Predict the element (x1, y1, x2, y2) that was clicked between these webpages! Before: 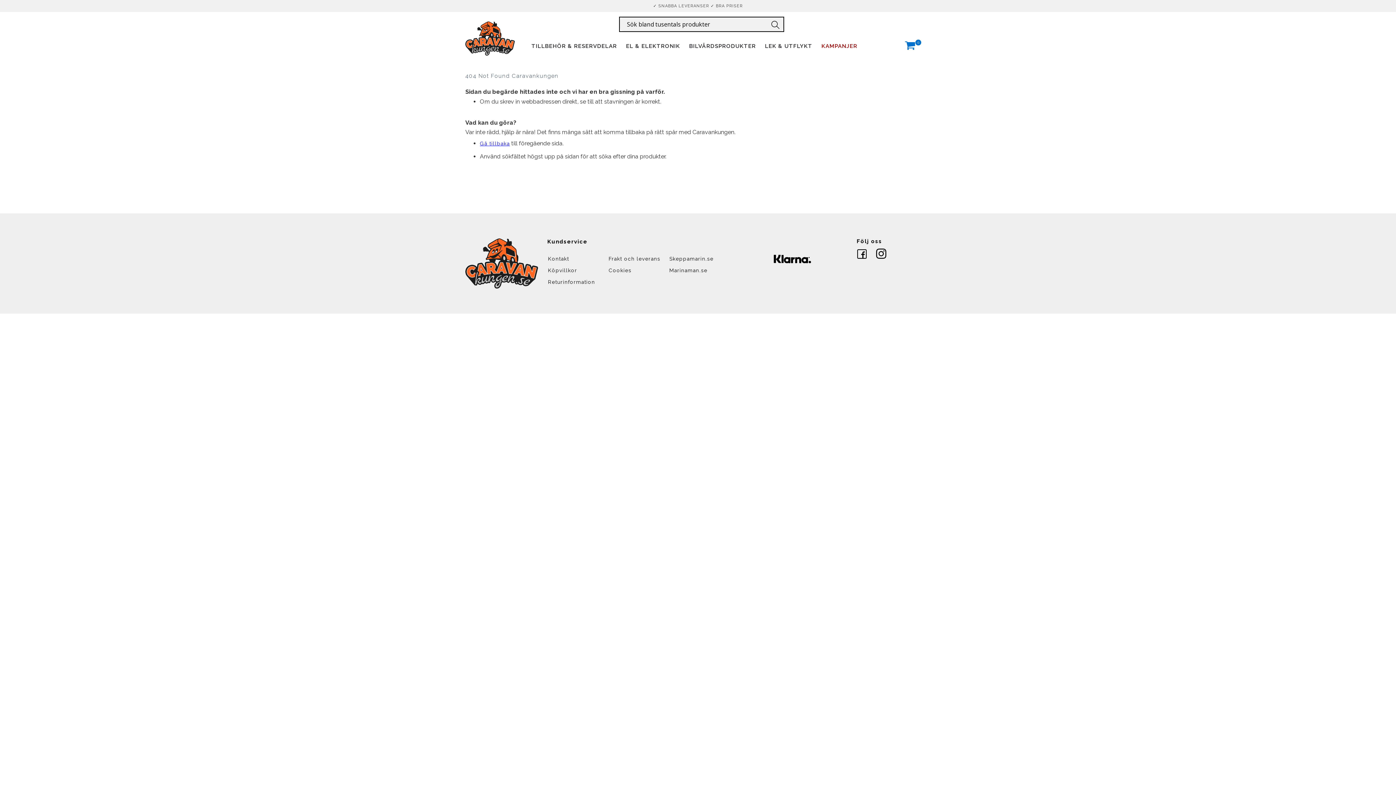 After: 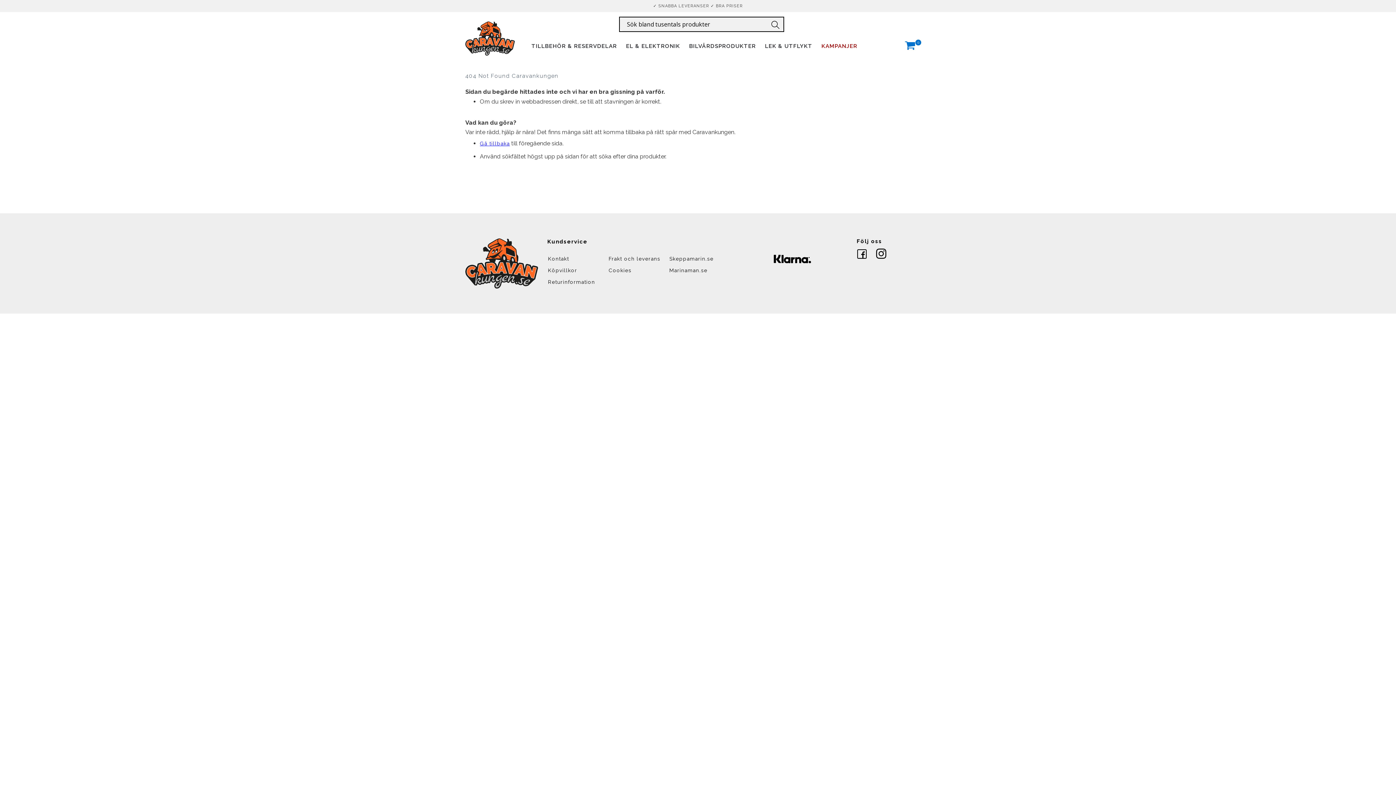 Action: bbox: (868, 254, 894, 260)